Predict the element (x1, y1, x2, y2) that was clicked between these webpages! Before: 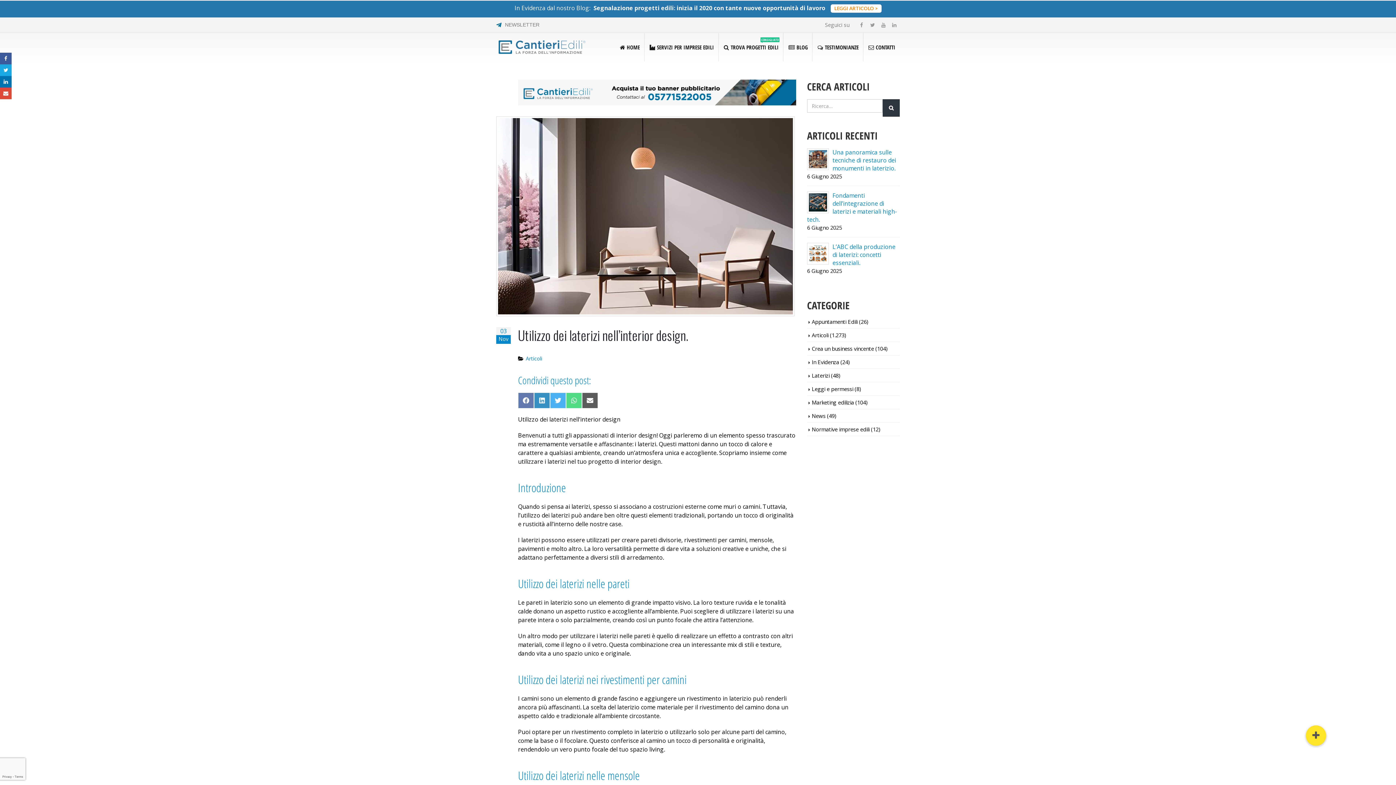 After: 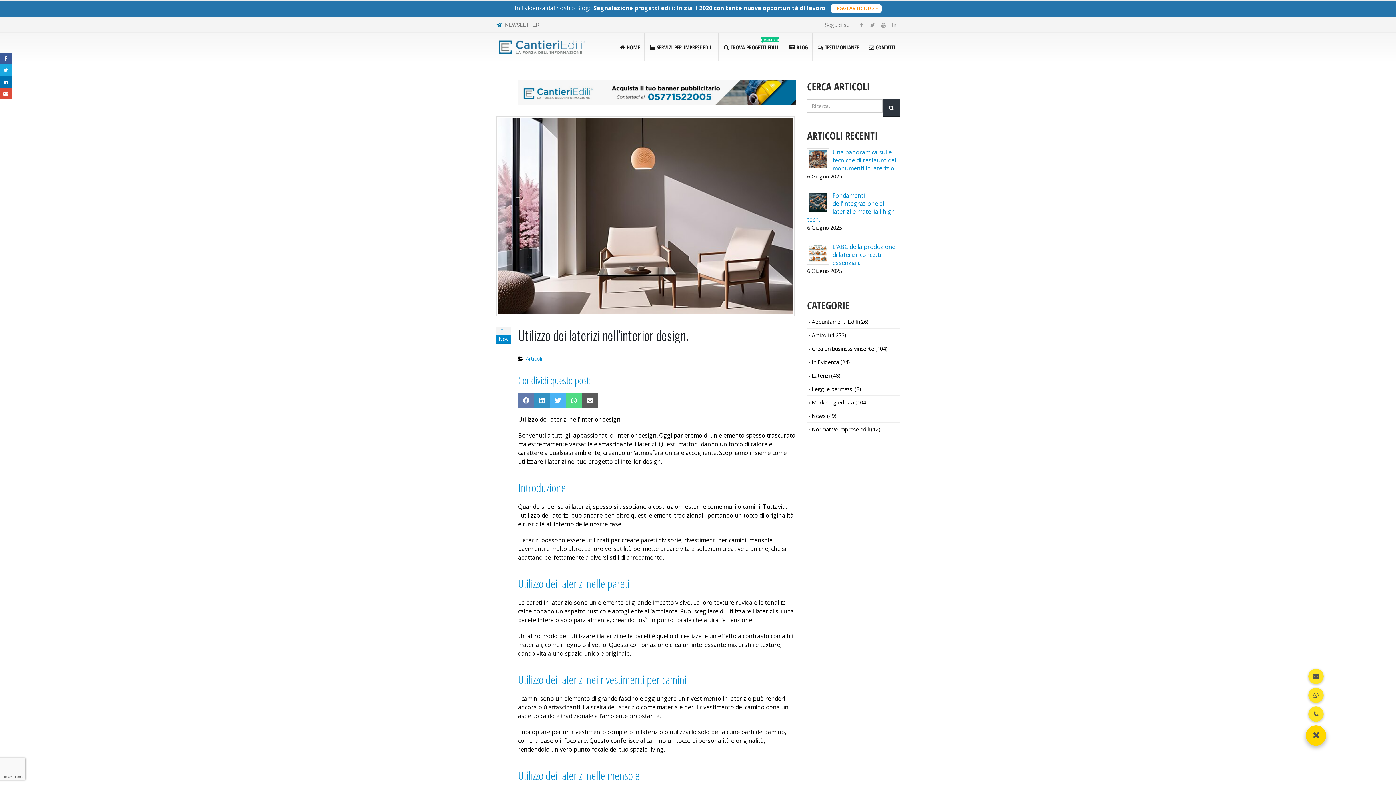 Action: label: Menu button bbox: (1306, 725, 1326, 746)